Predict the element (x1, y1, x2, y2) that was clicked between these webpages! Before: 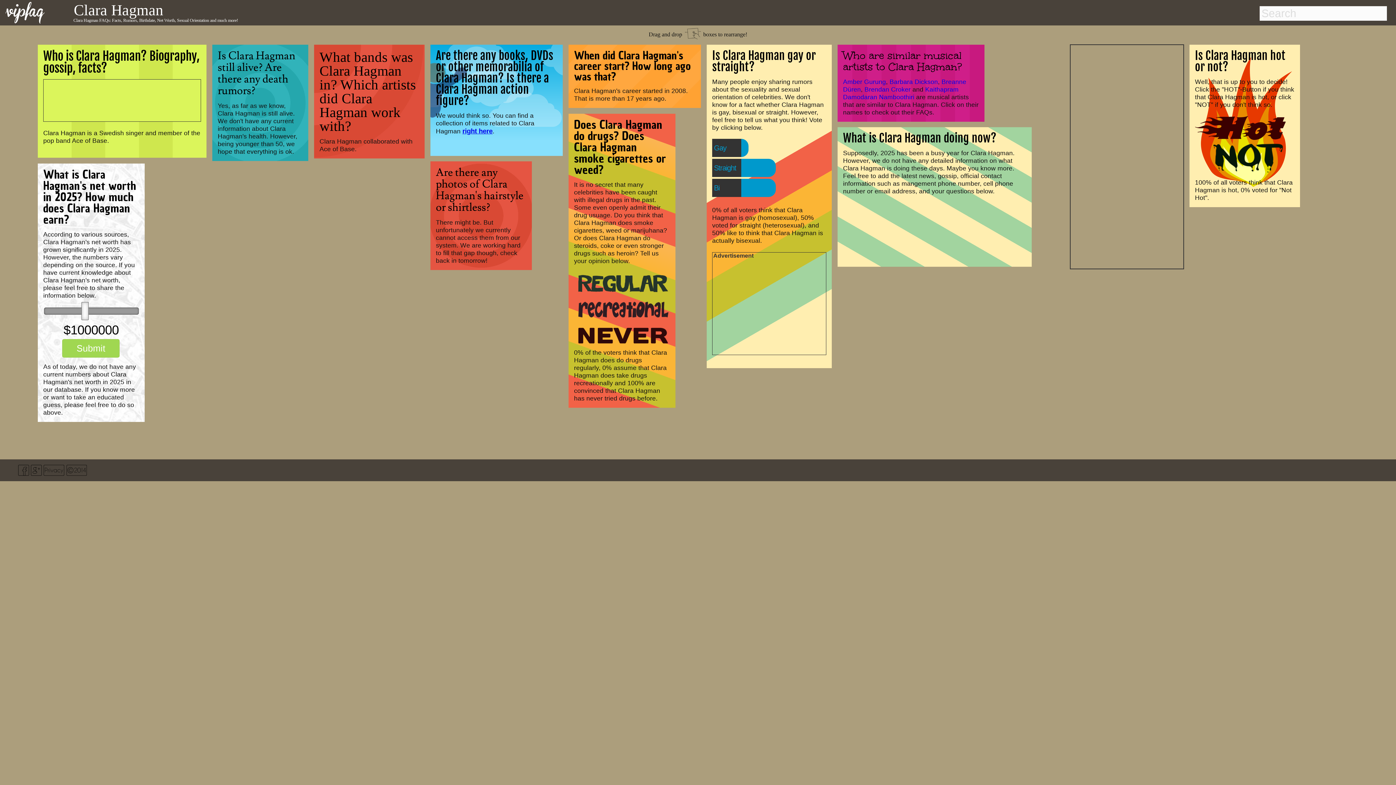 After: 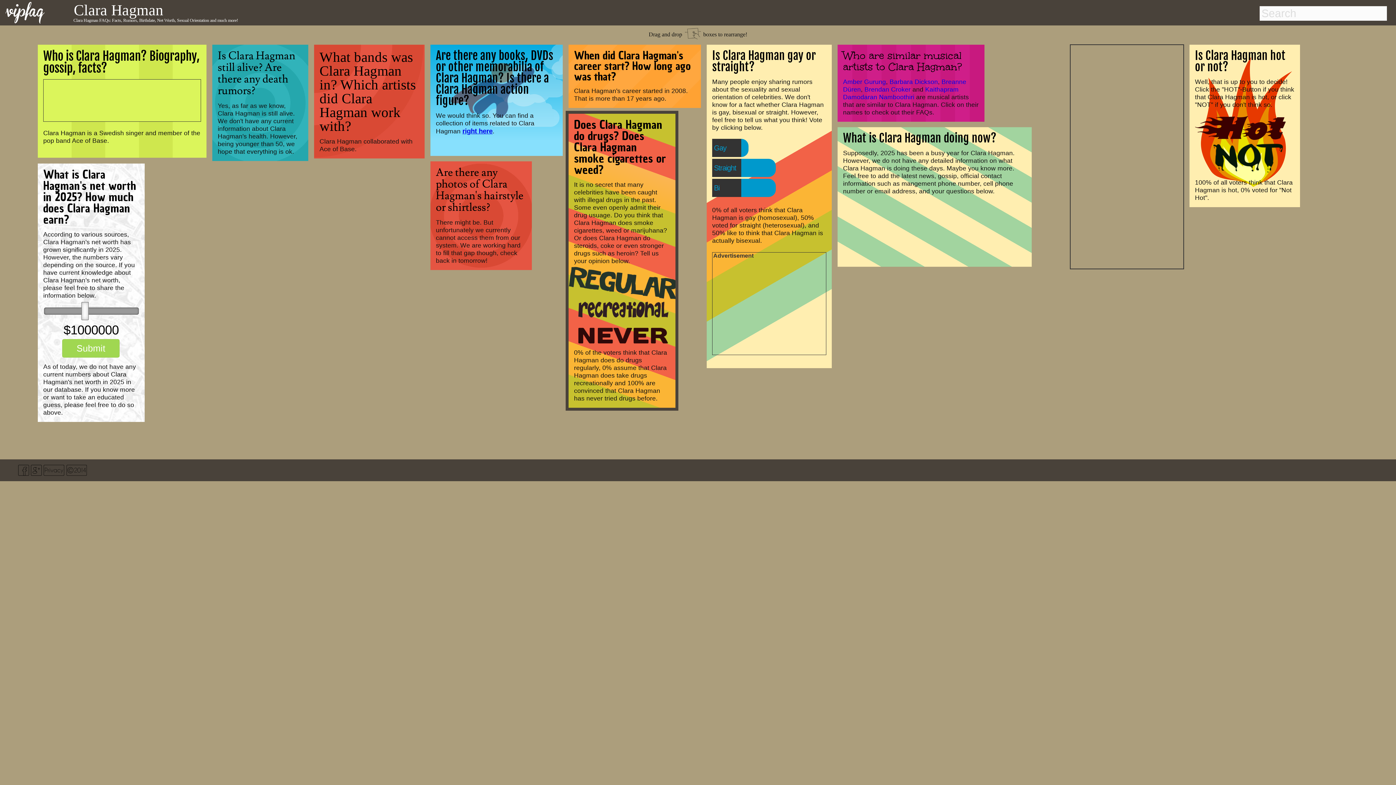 Action: bbox: (574, 290, 668, 297)